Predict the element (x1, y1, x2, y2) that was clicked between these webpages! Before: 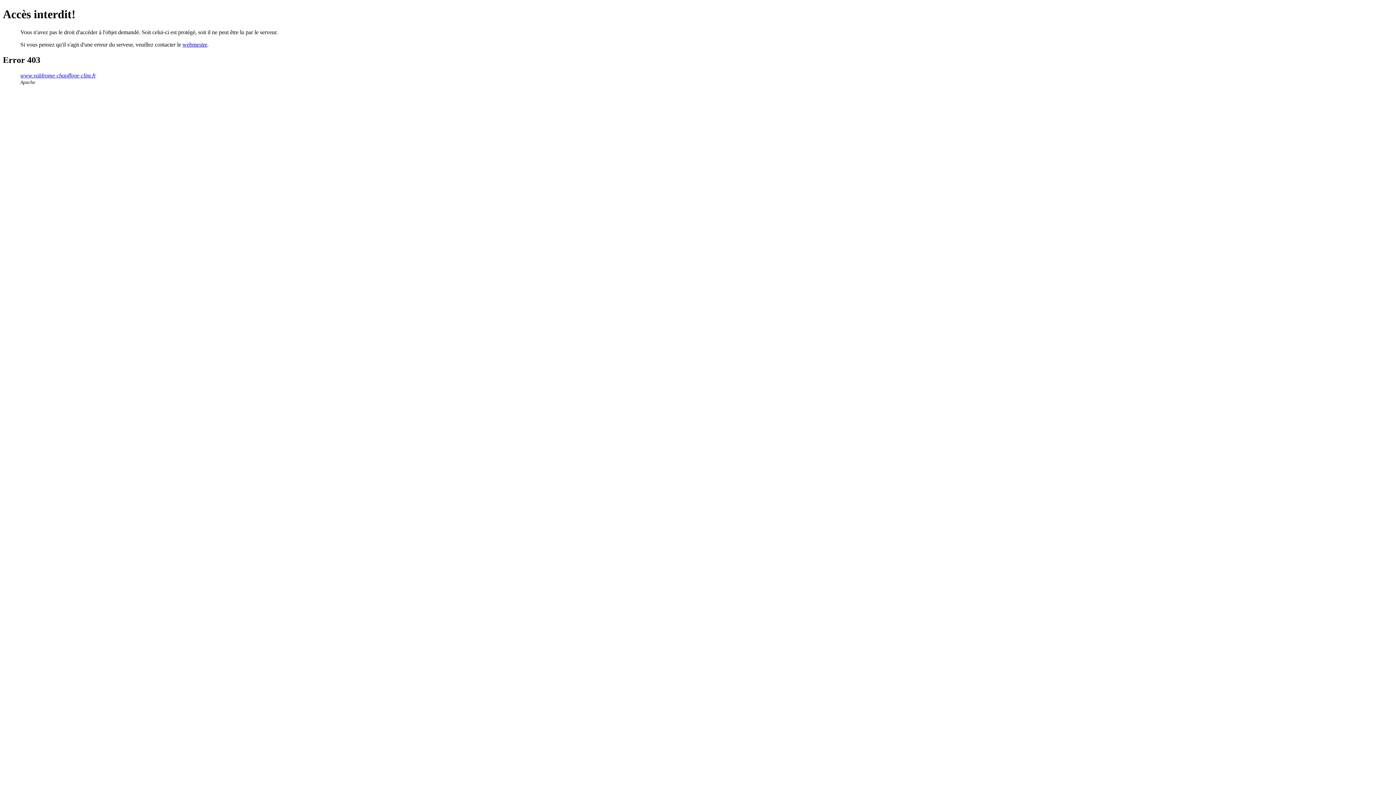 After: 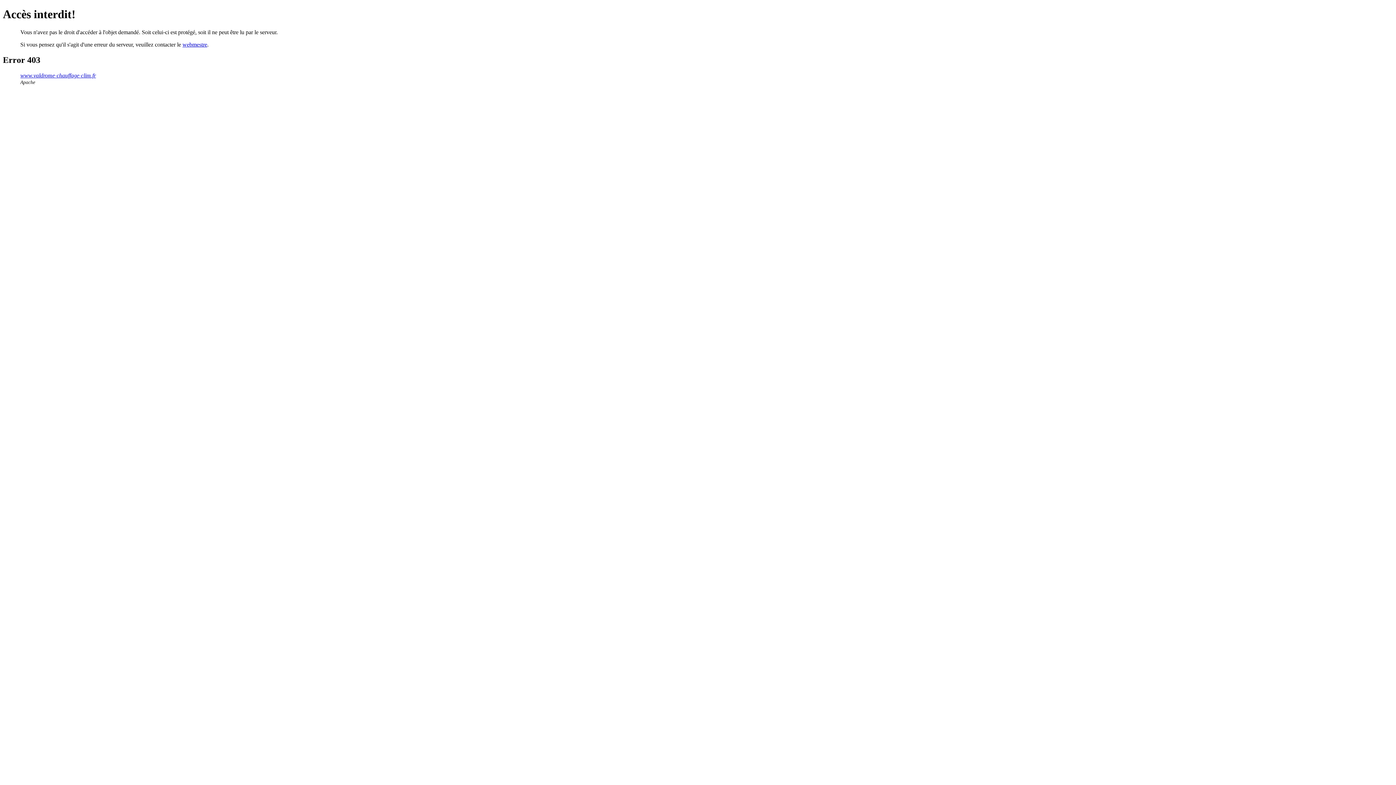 Action: label: webmestre bbox: (182, 41, 207, 47)